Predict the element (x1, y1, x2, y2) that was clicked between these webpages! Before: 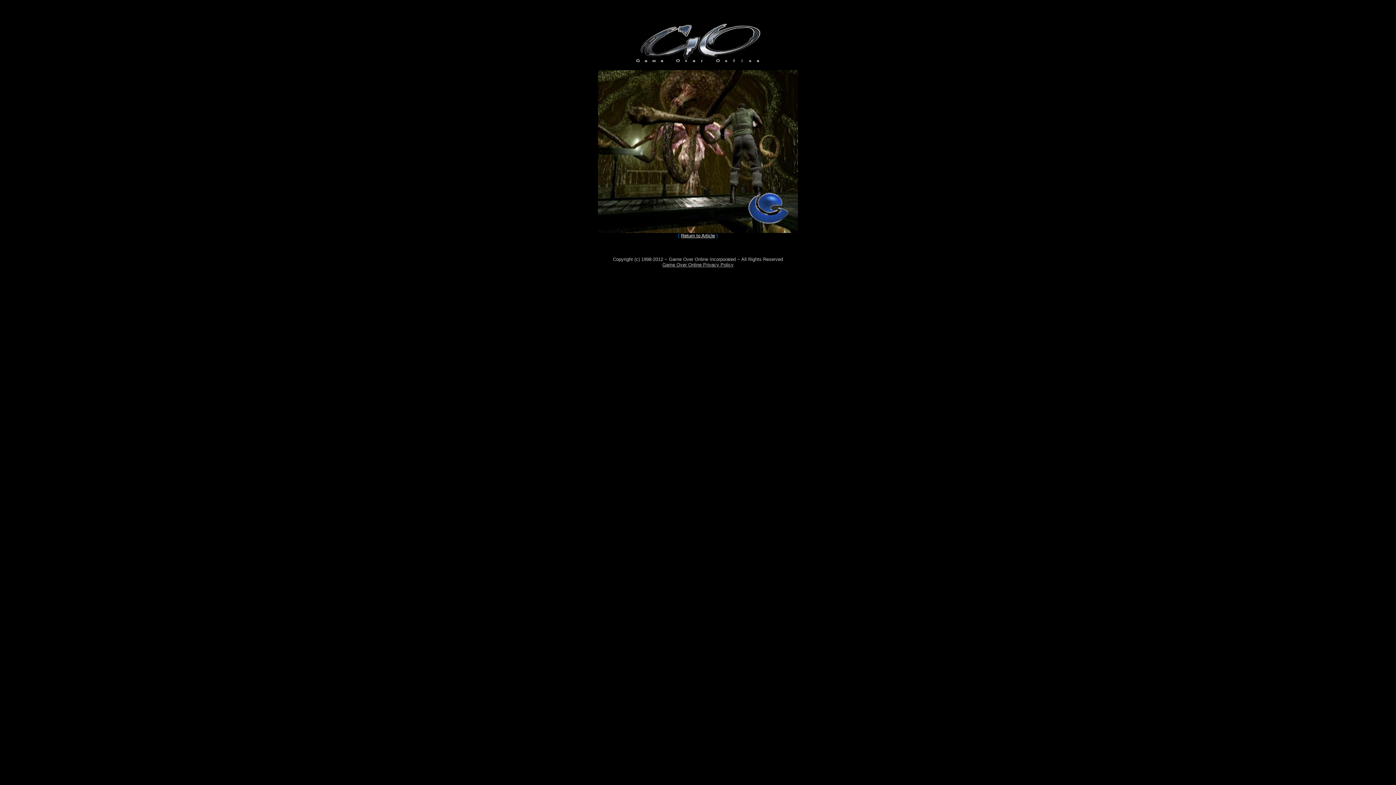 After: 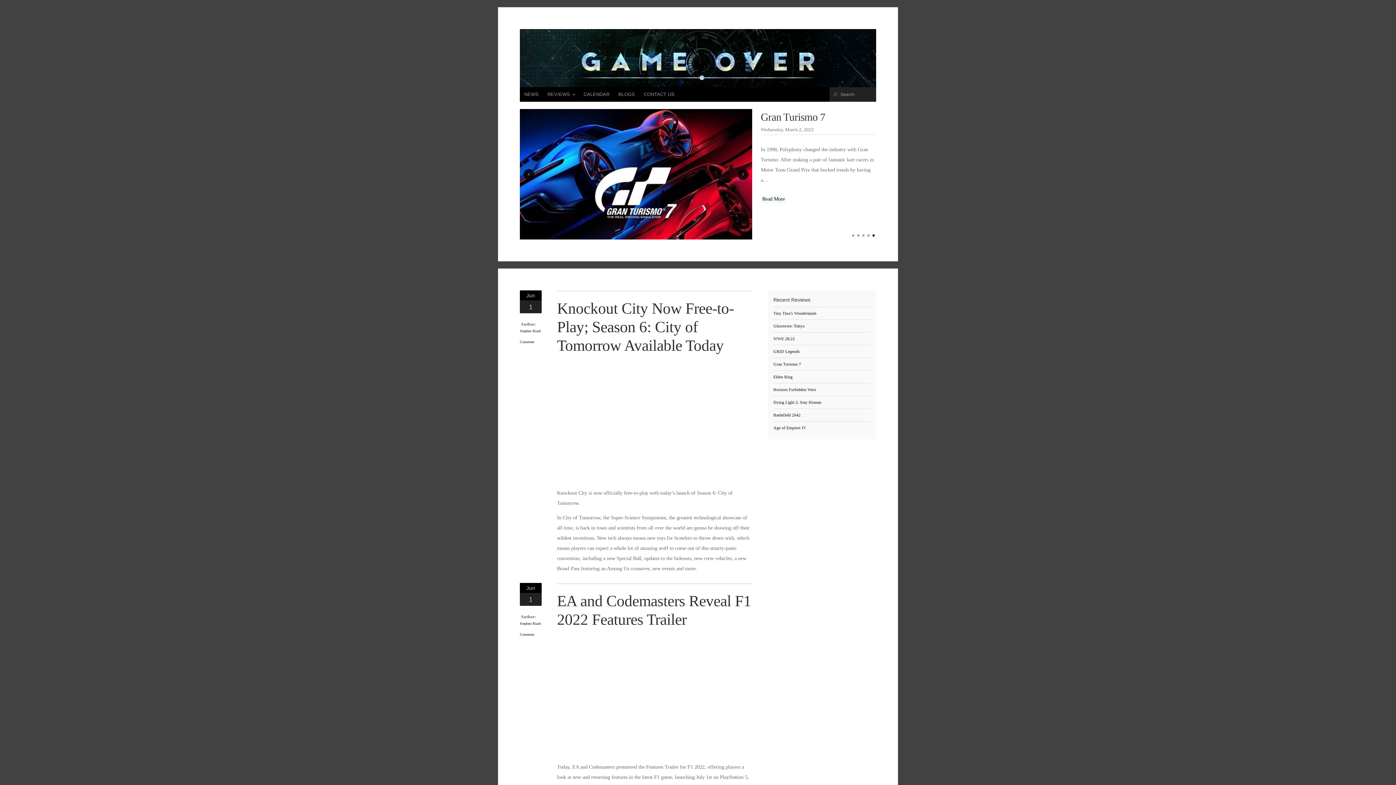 Action: bbox: (628, 58, 768, 64)